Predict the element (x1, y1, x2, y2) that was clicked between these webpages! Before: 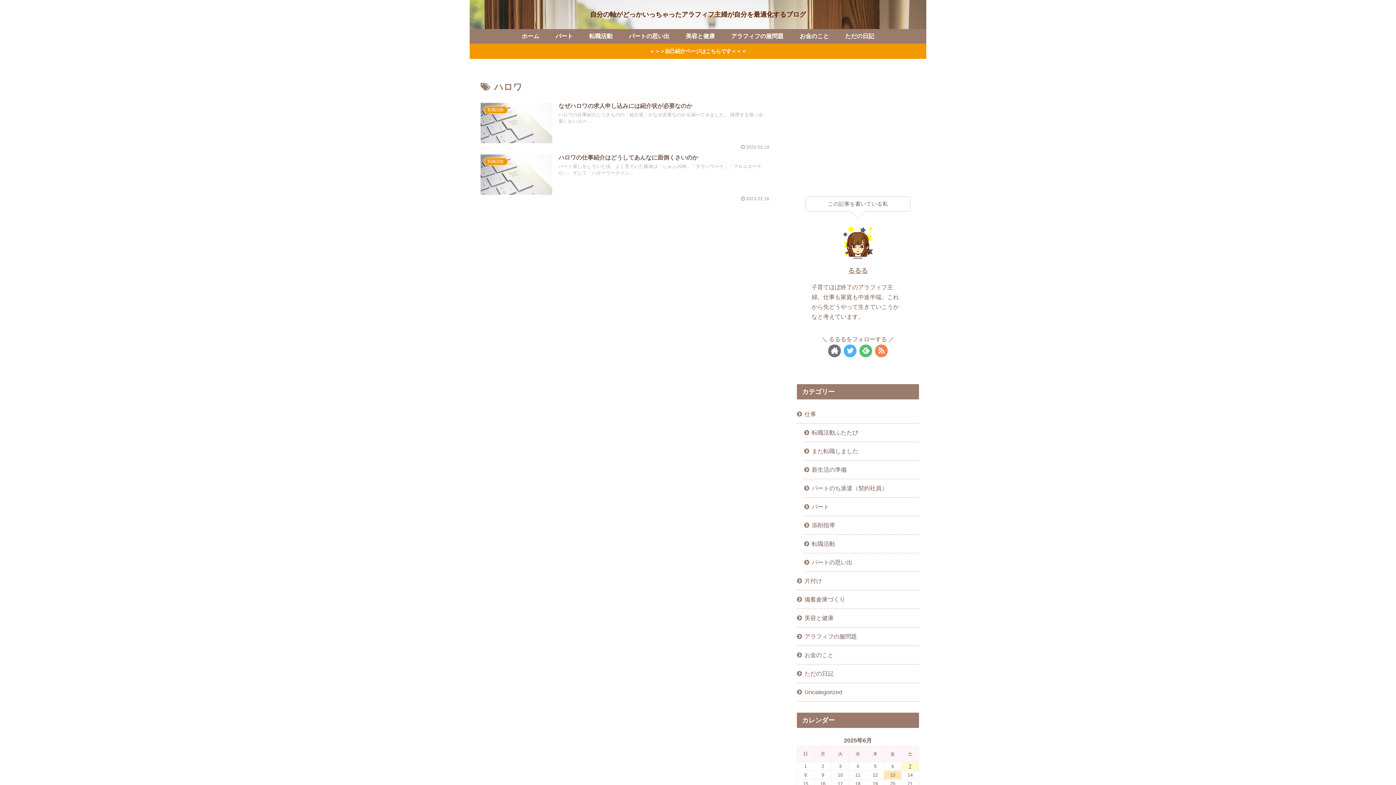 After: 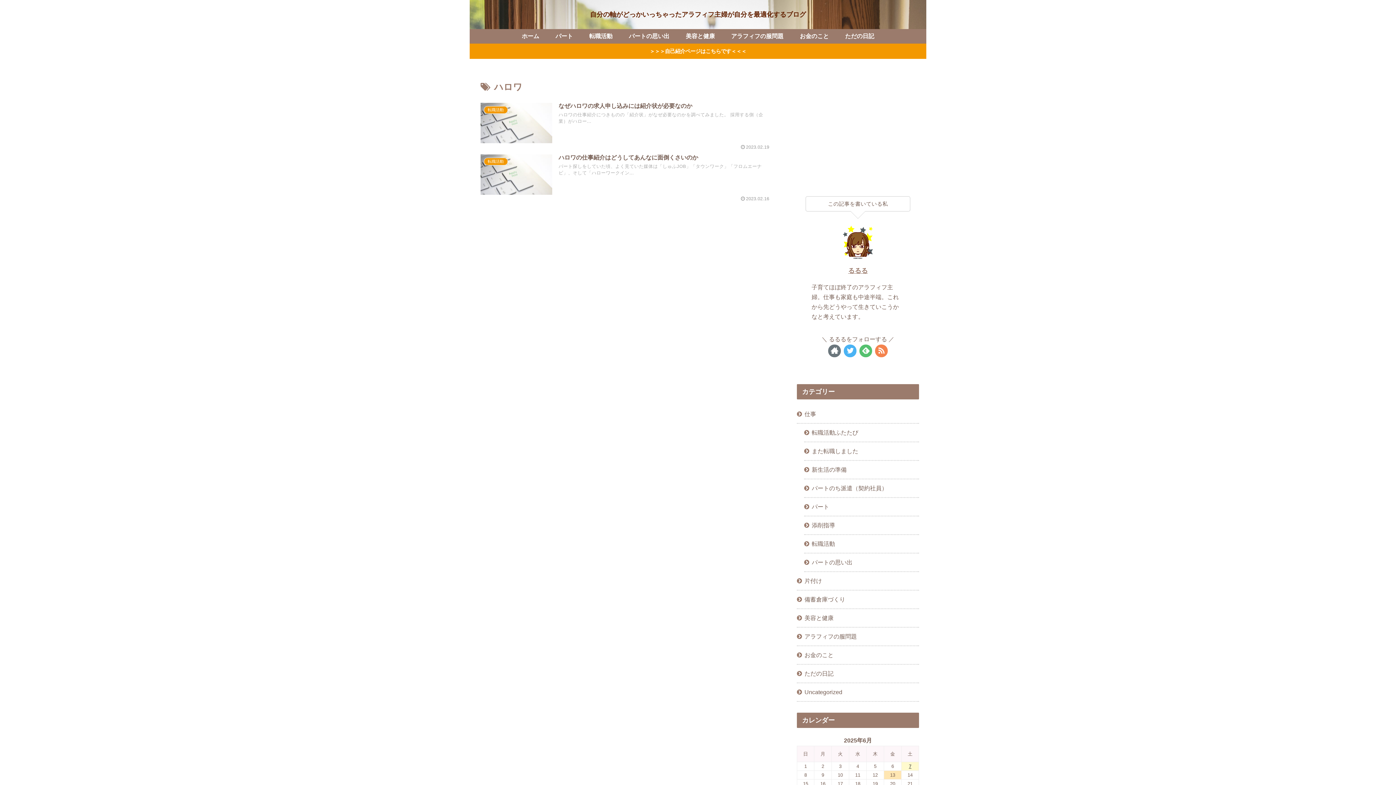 Action: bbox: (875, 344, 888, 357)